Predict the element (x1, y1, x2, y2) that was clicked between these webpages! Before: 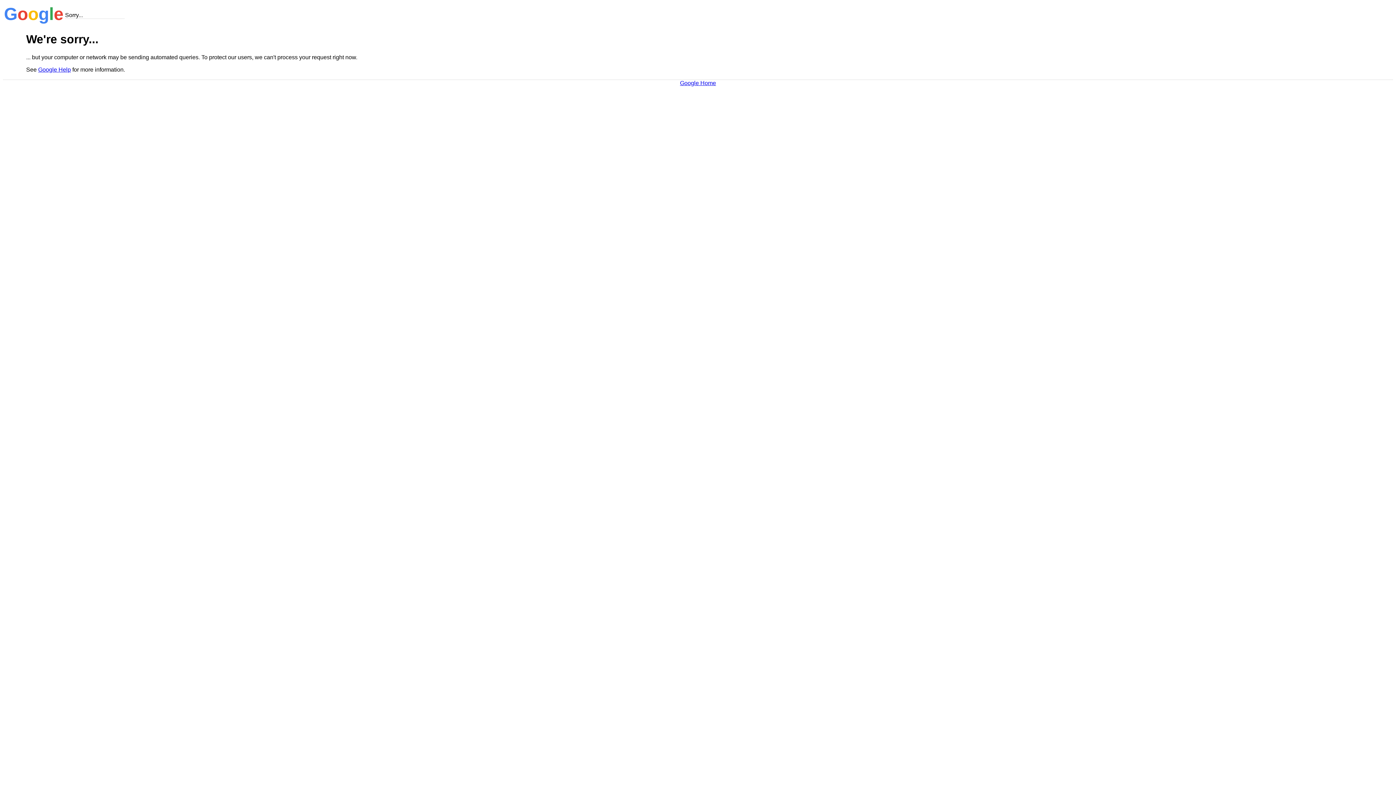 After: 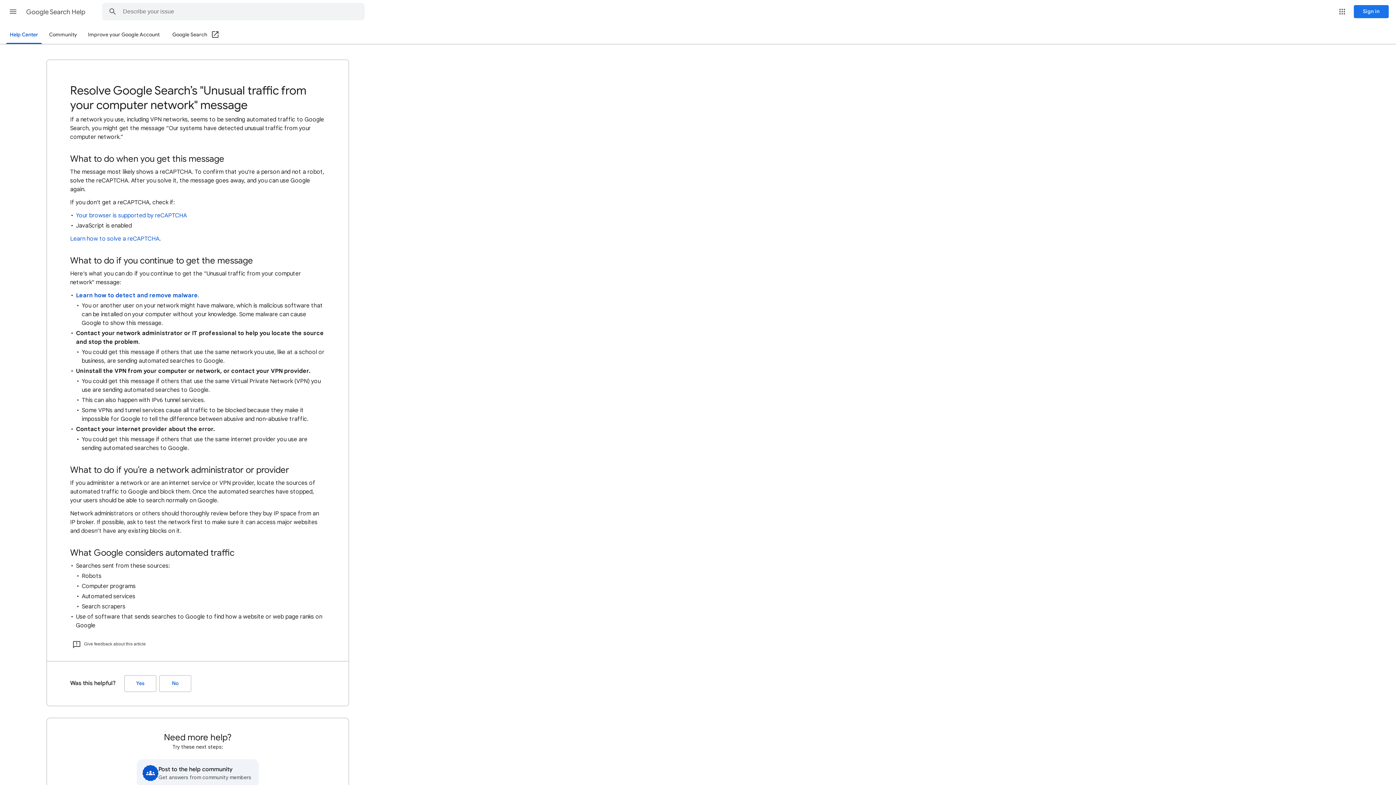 Action: bbox: (38, 66, 70, 72) label: Google Help